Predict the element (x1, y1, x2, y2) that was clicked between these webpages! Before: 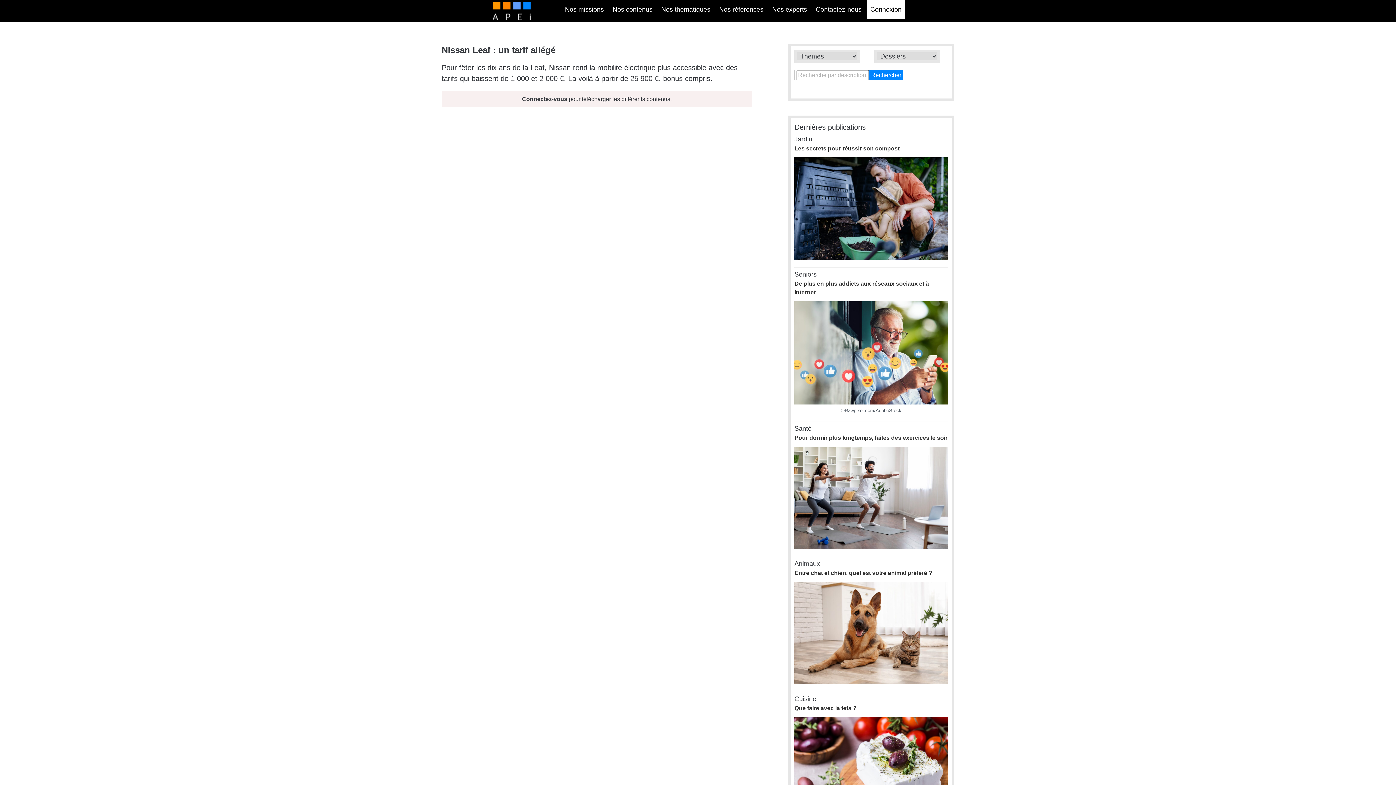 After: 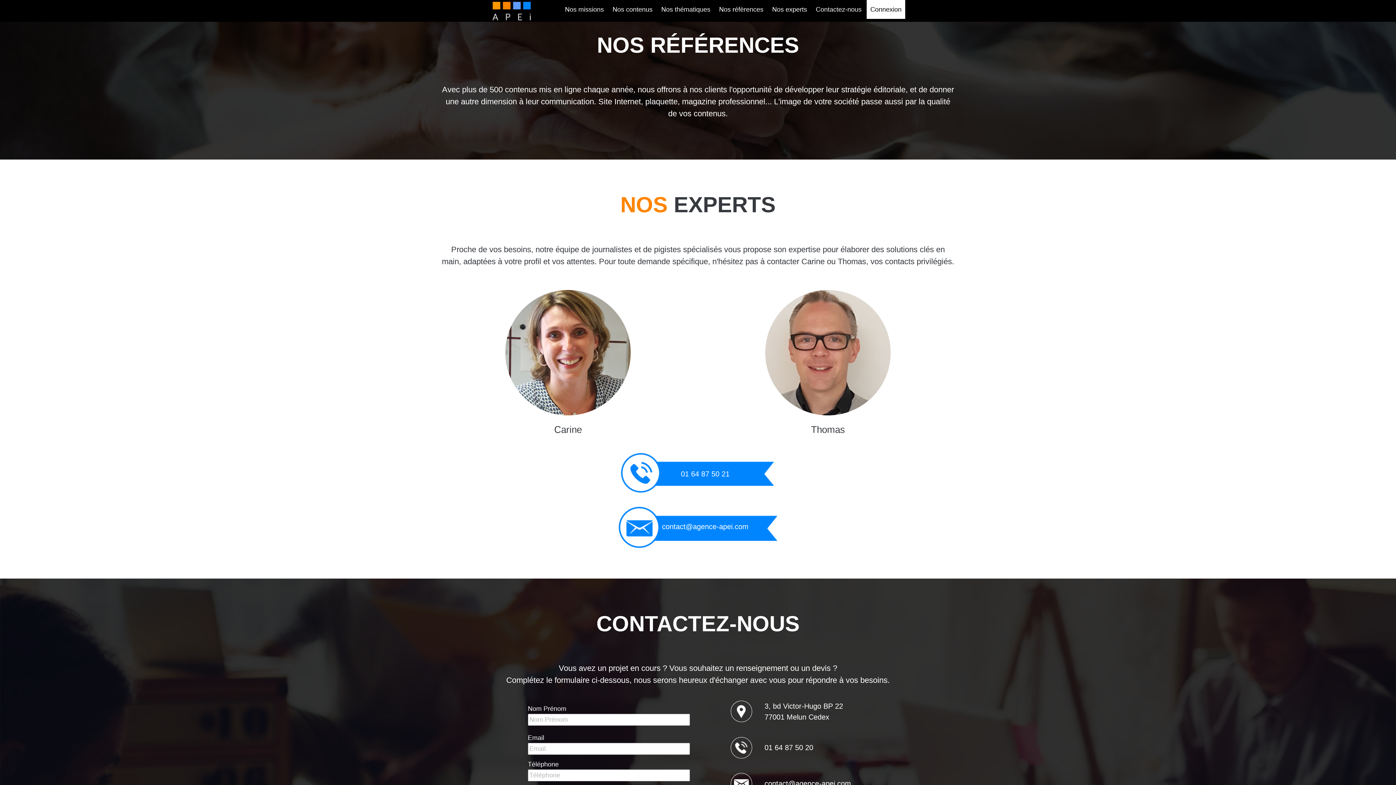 Action: bbox: (719, 0, 763, 18) label: Nos réfèrences